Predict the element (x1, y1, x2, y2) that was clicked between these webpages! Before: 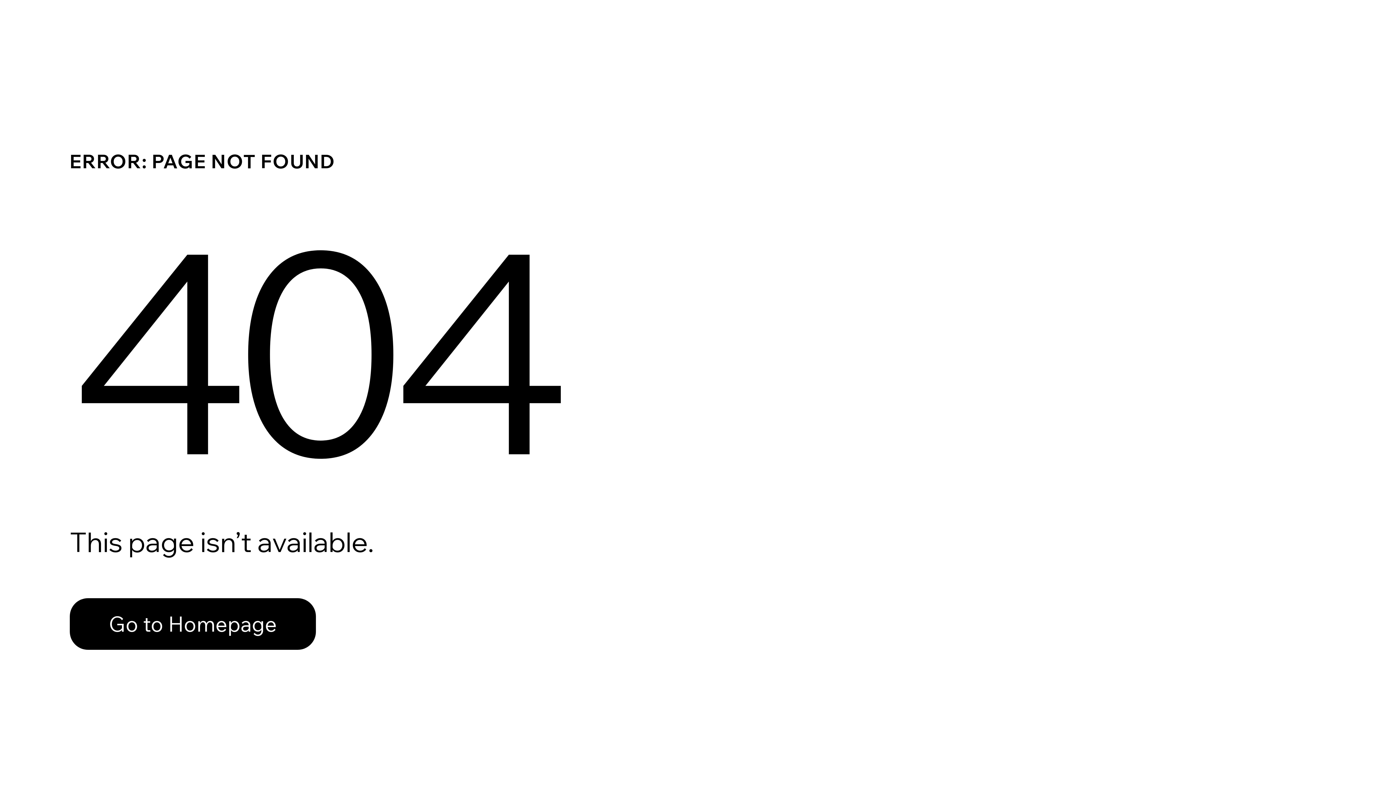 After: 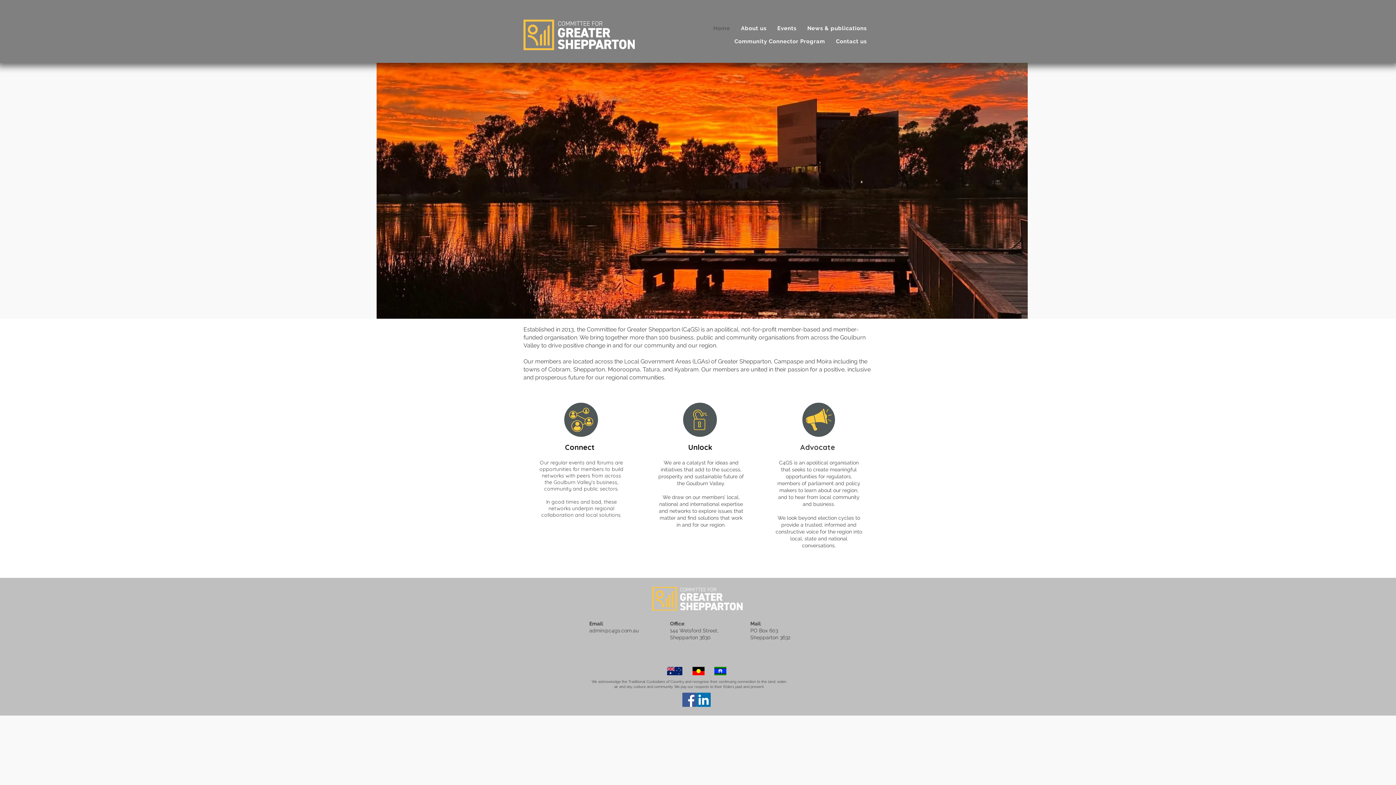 Action: label: Go to Homepage bbox: (69, 598, 316, 650)